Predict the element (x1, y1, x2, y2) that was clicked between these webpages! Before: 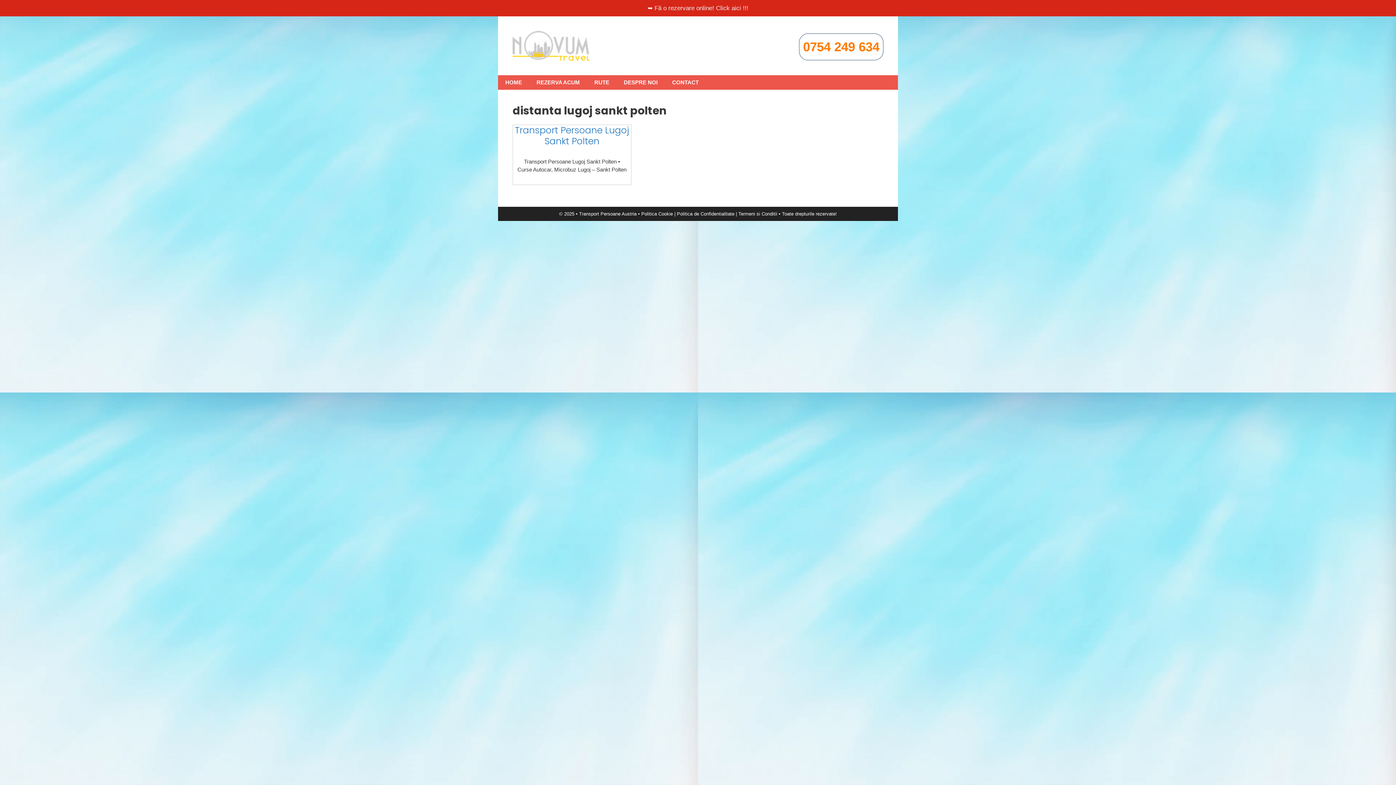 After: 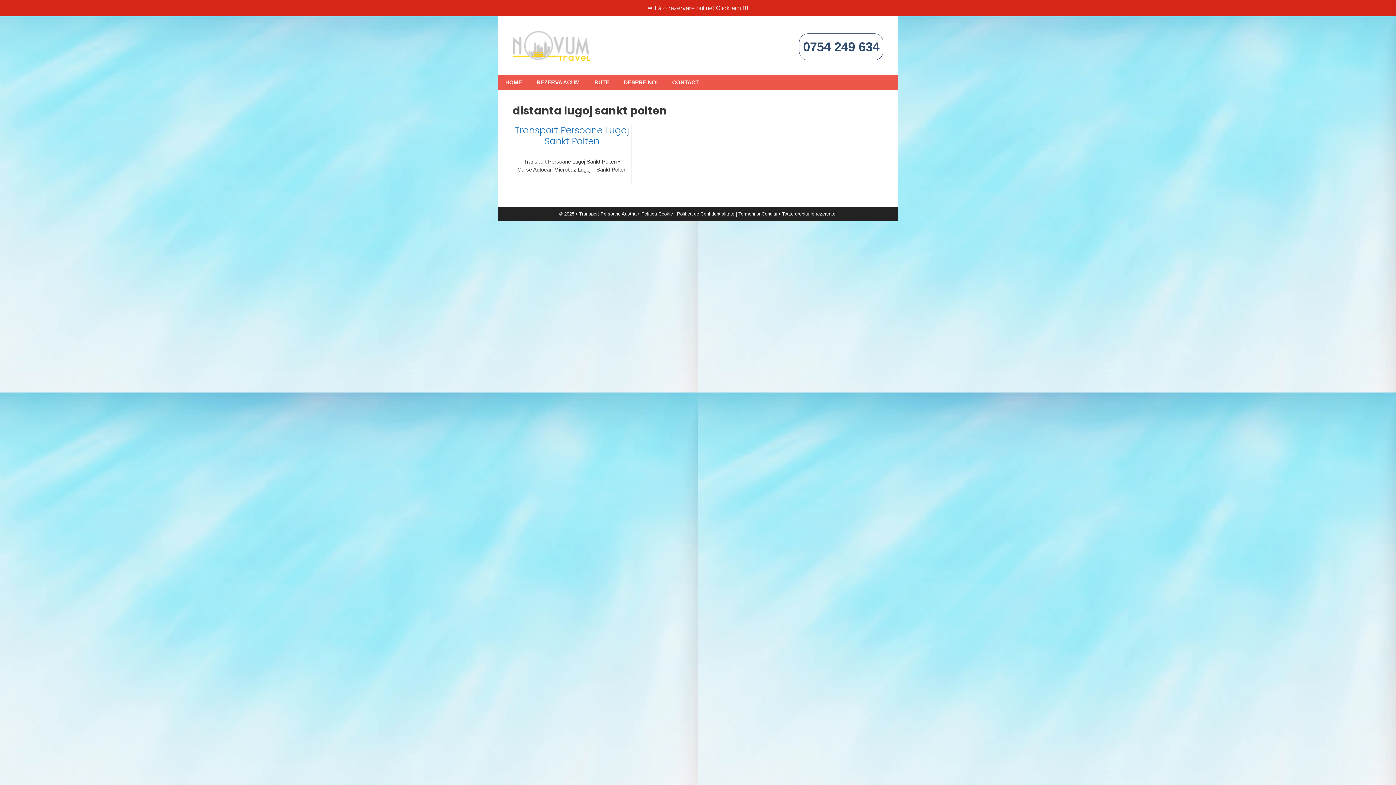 Action: label: 0754 249 634 bbox: (803, 39, 879, 53)